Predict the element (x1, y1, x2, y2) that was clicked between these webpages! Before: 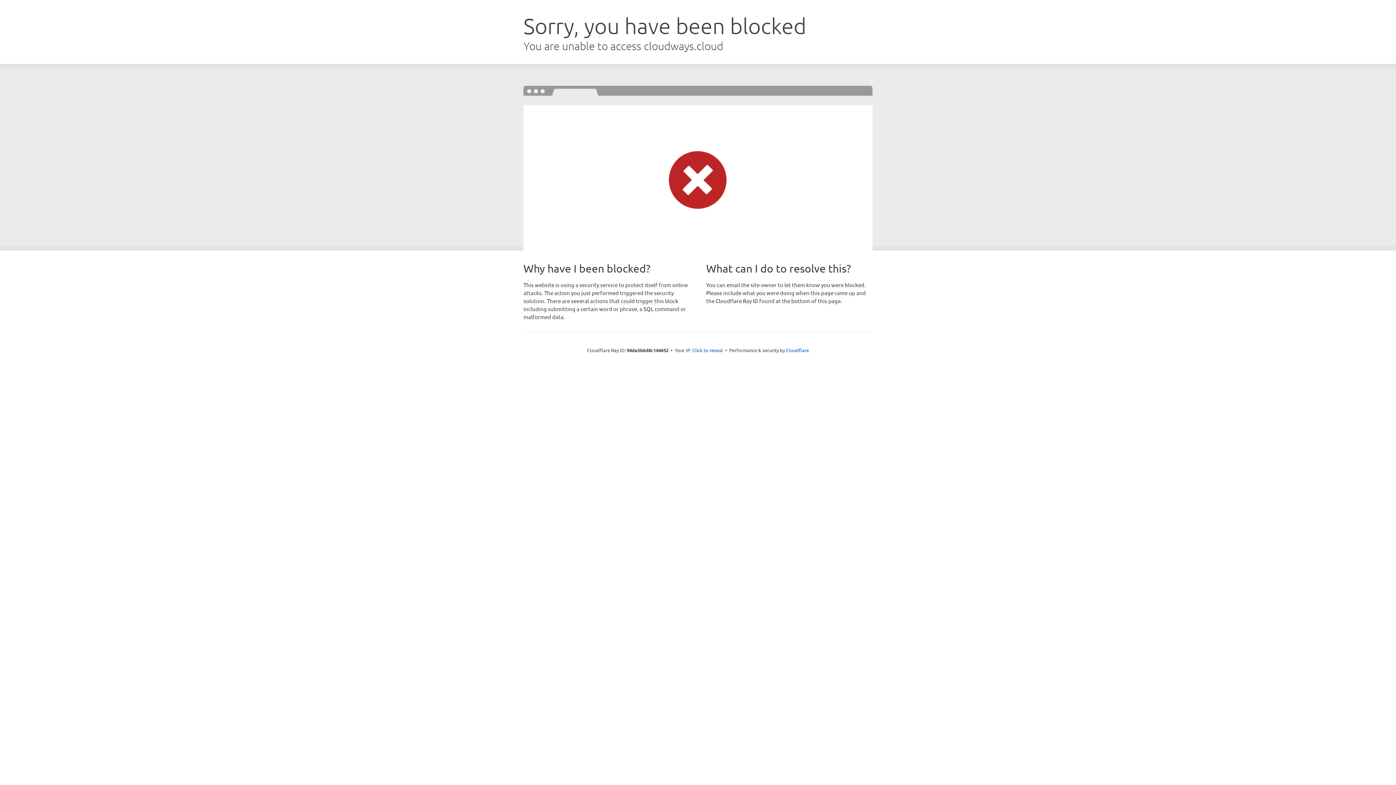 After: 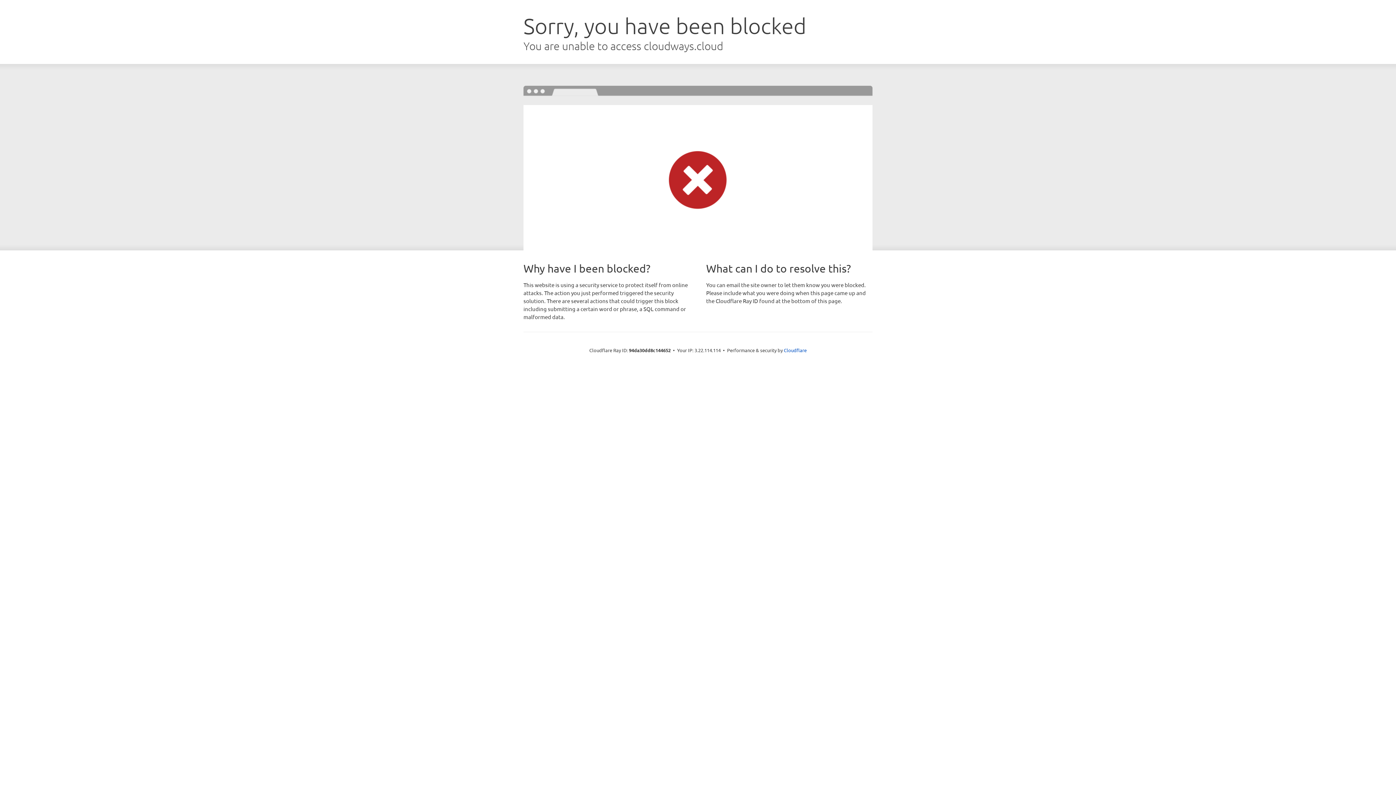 Action: label: Click to reveal bbox: (692, 346, 723, 353)